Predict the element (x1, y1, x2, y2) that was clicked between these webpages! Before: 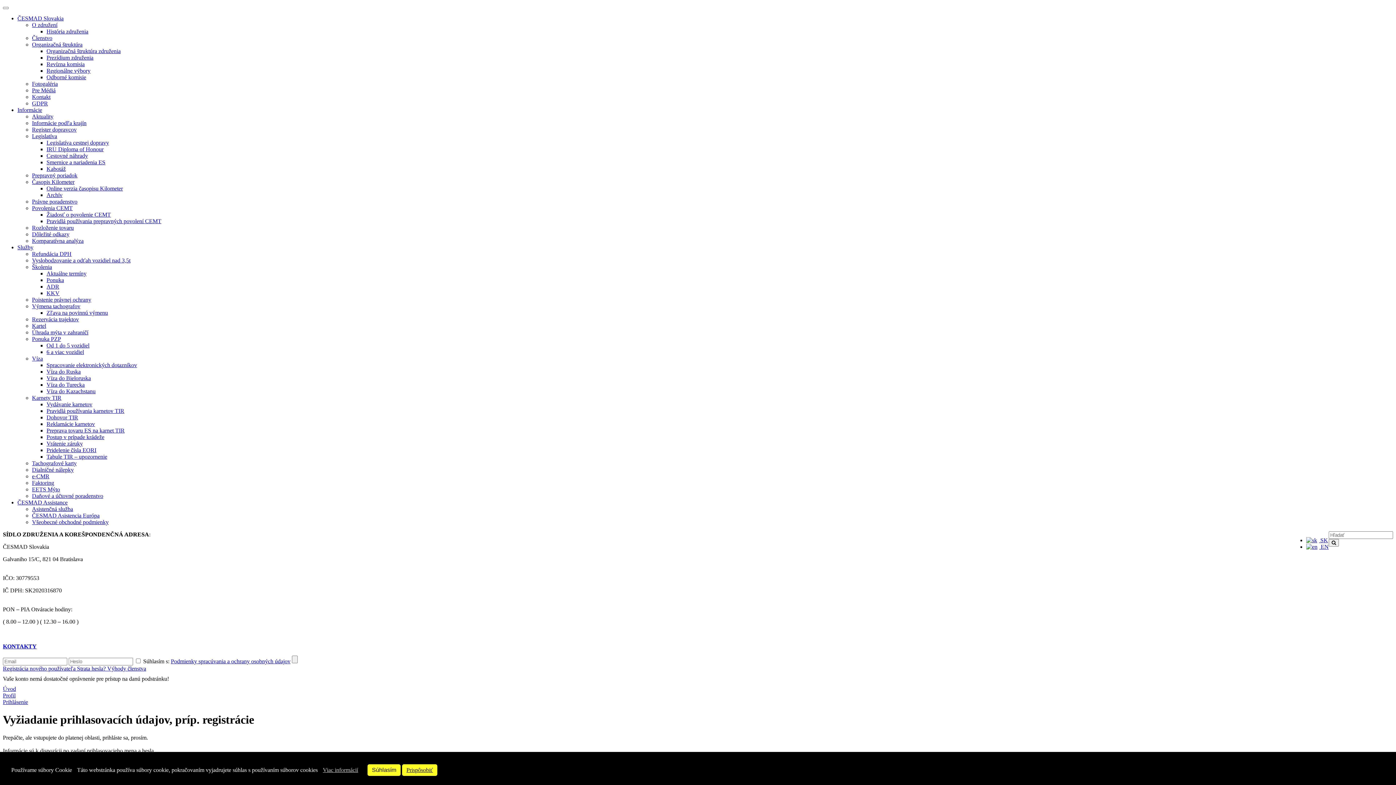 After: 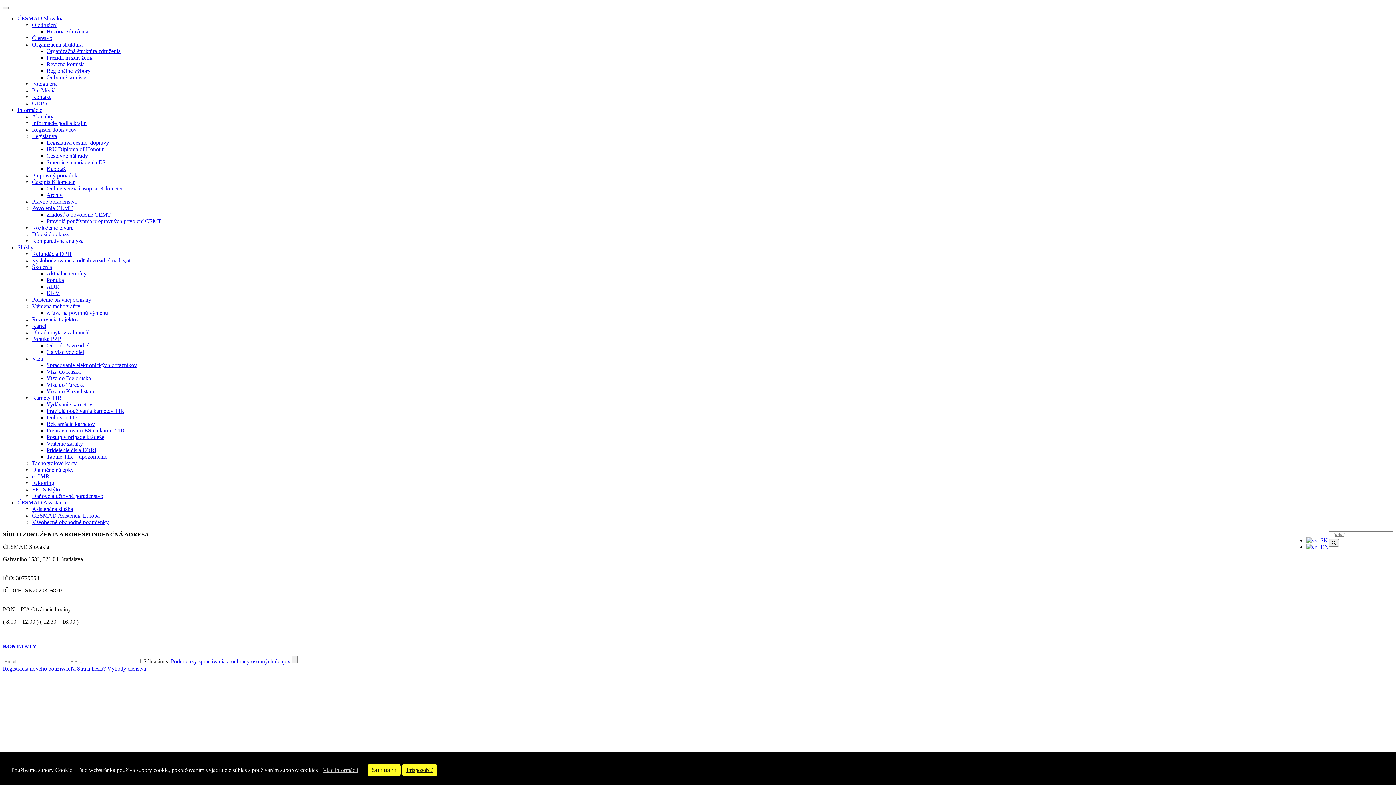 Action: bbox: (46, 290, 59, 296) label: KKV